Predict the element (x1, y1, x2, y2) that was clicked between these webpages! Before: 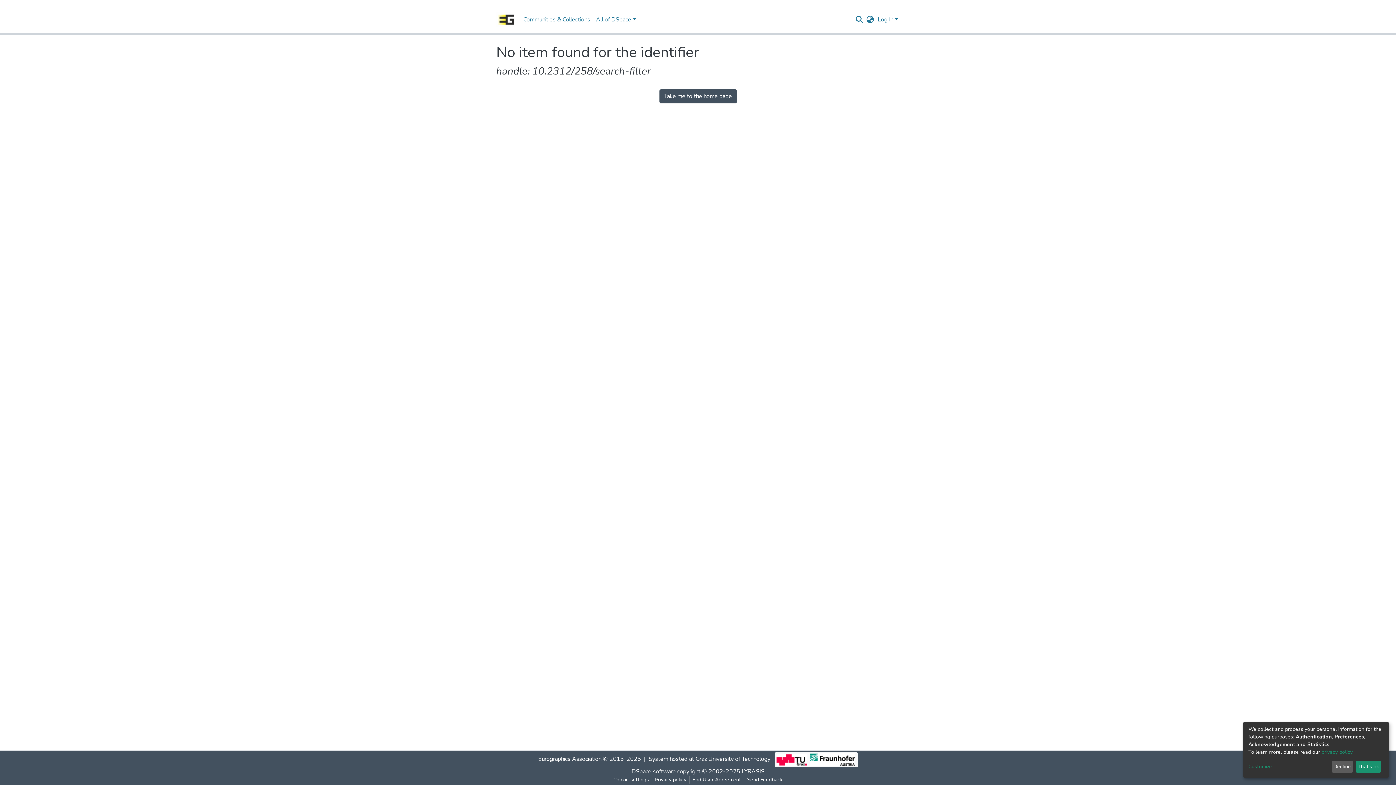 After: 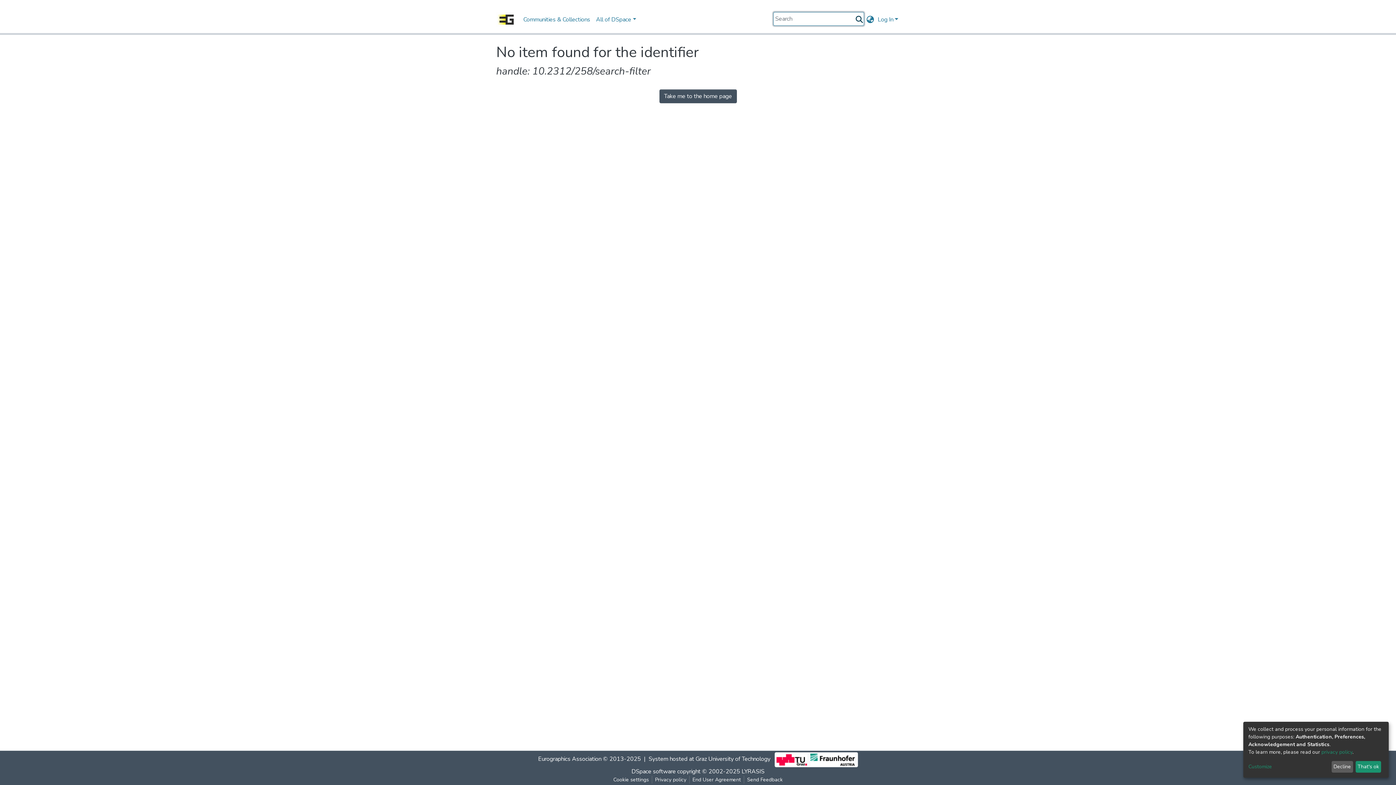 Action: label: Submit search bbox: (854, 14, 864, 24)